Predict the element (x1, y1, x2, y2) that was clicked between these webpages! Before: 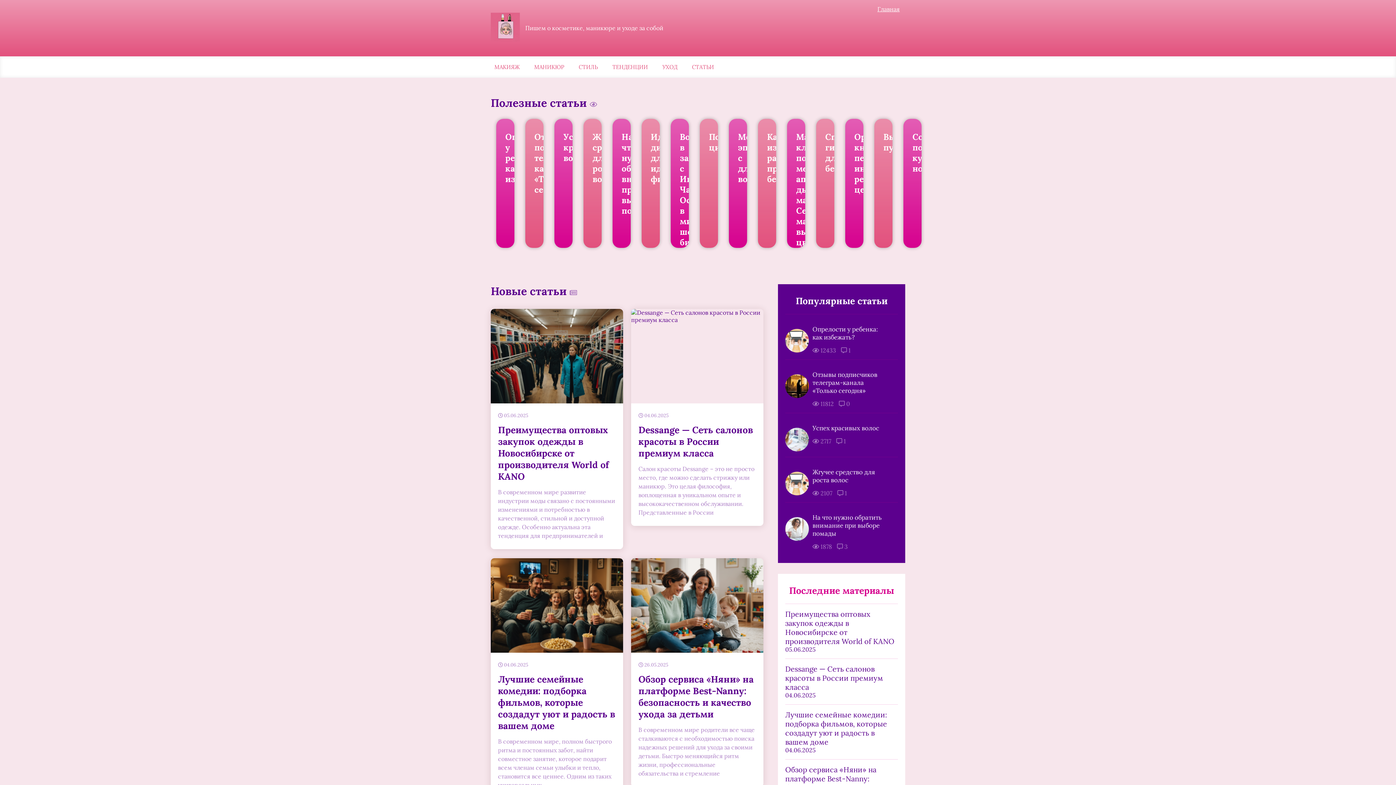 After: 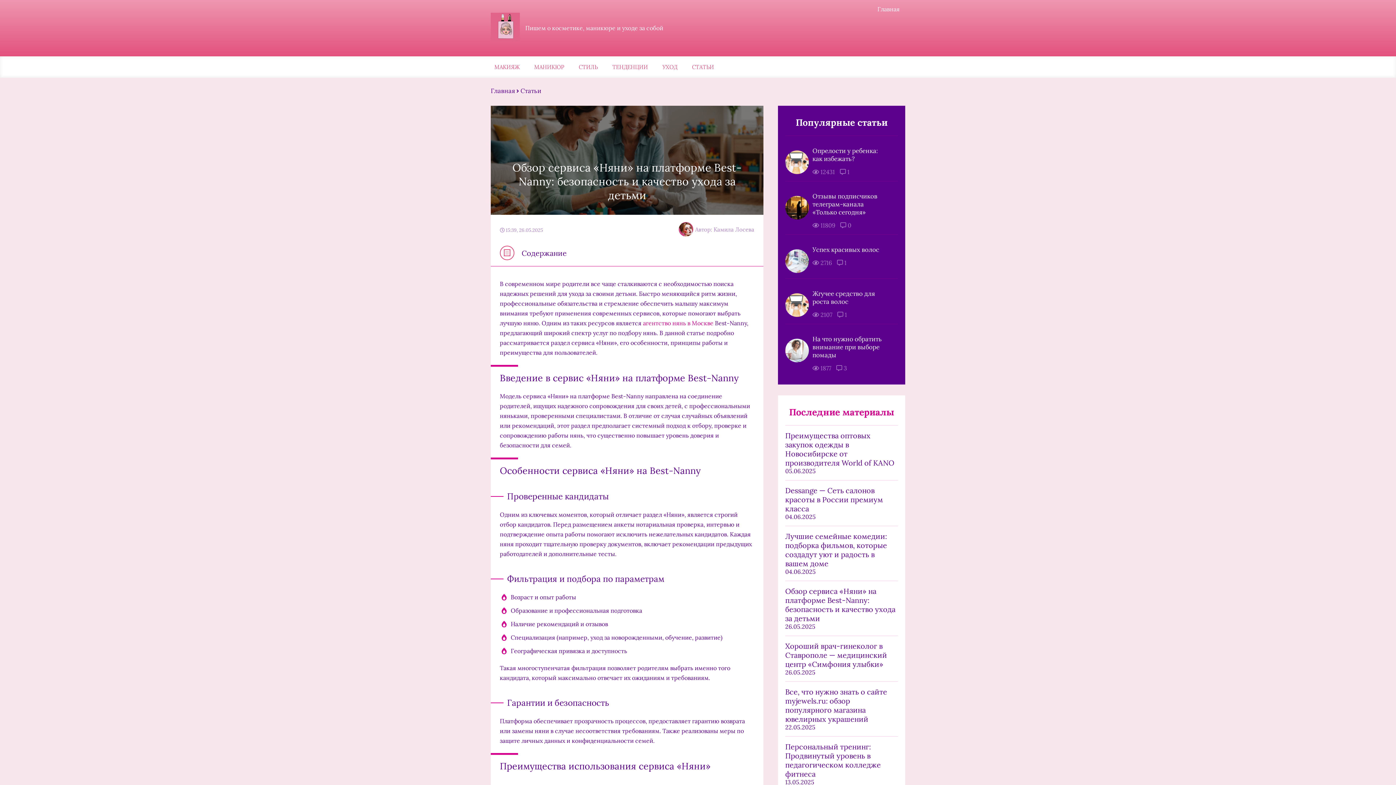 Action: bbox: (638, 673, 756, 720) label: Обзор сервиса «Няни» на платформе Best-Nanny: безопасность и качество ухода за детьми